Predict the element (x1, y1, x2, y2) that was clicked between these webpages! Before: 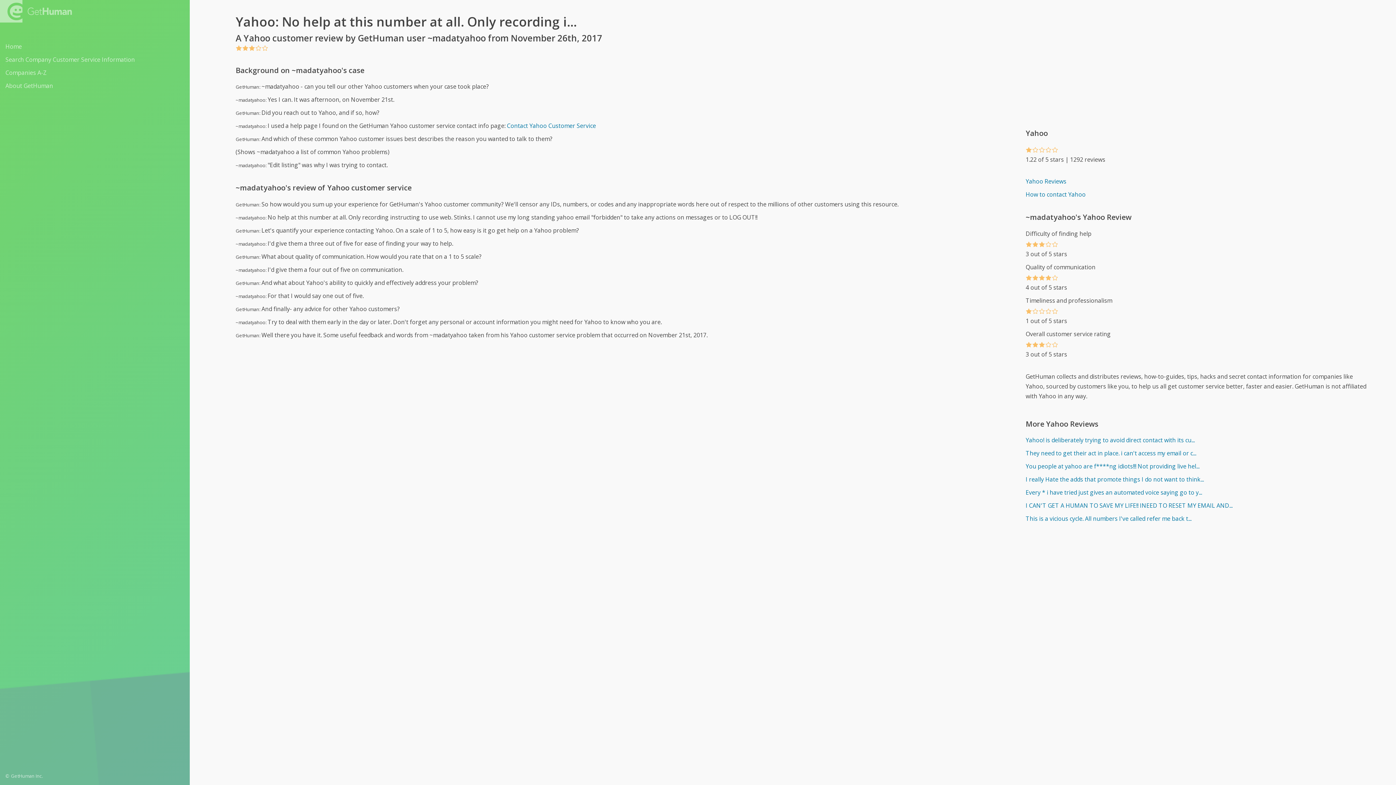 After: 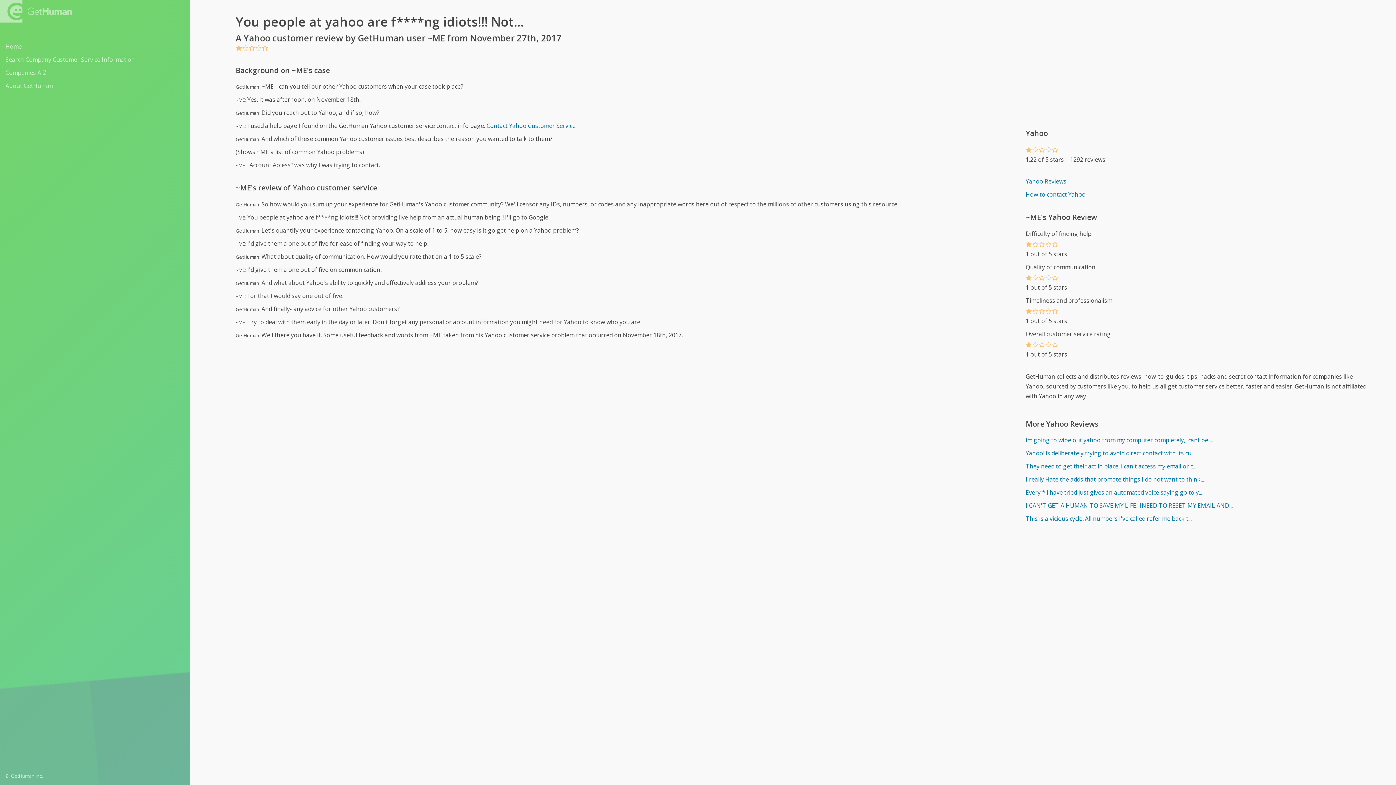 Action: bbox: (1025, 460, 1369, 472) label: You people at yahoo are f****ng idiots!!! Not providing live hel...